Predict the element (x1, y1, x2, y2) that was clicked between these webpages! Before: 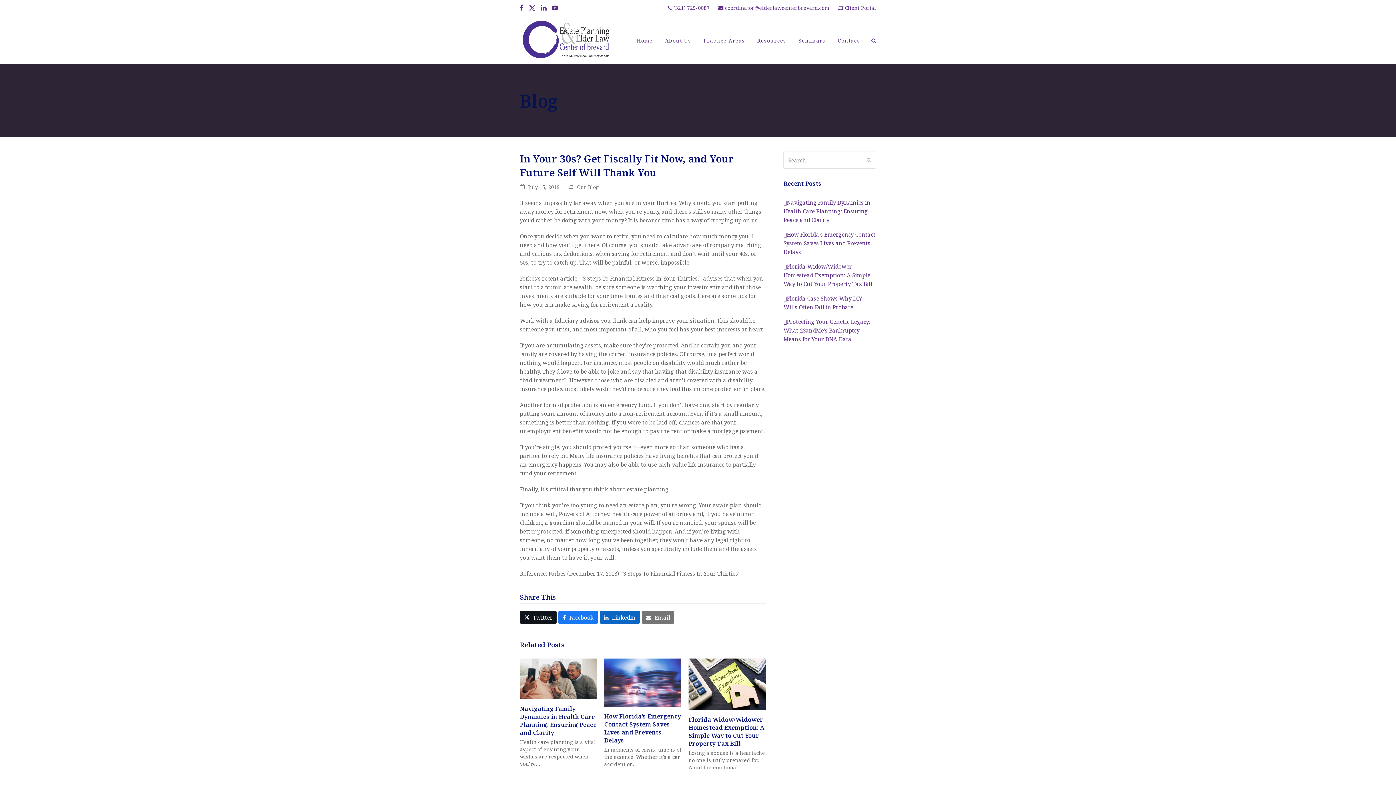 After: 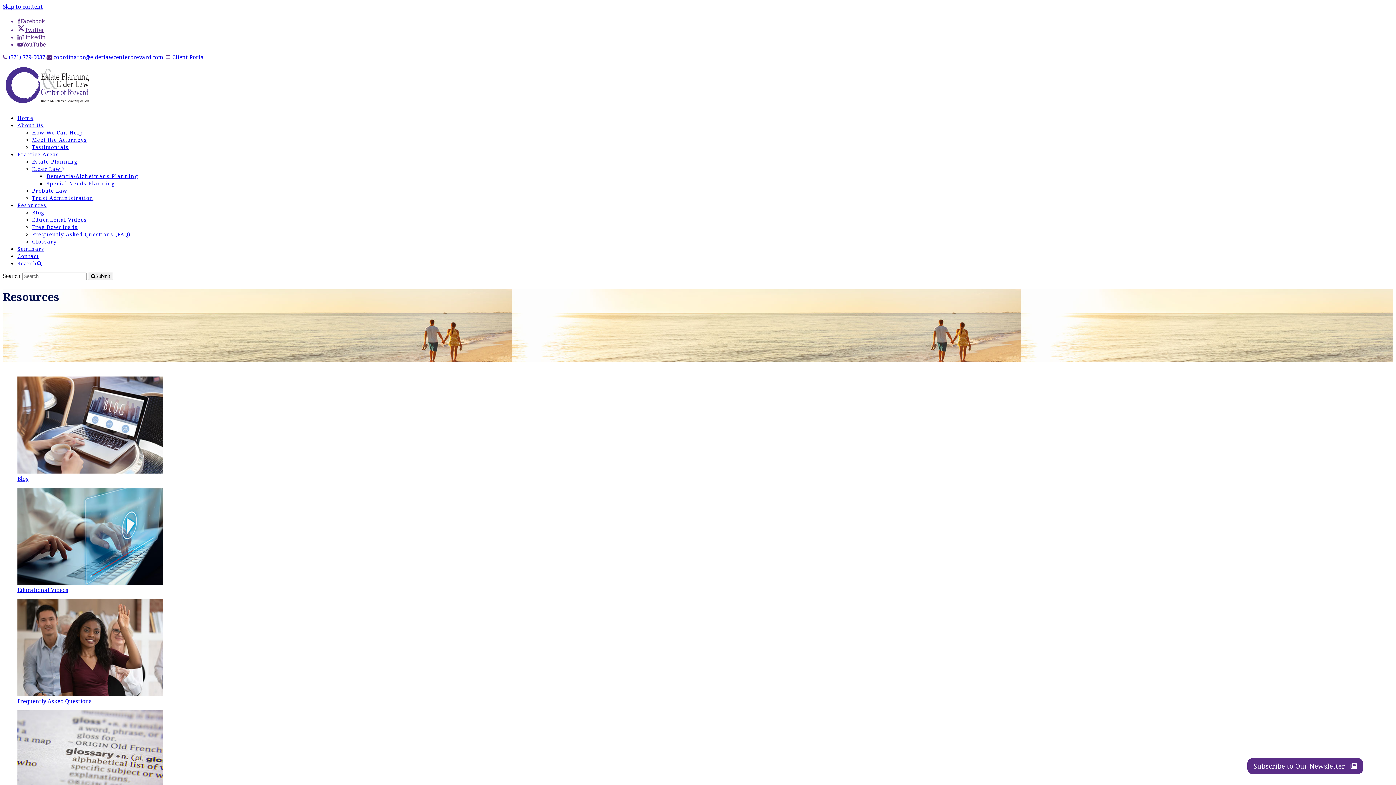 Action: label: Resources bbox: (757, 31, 786, 49)